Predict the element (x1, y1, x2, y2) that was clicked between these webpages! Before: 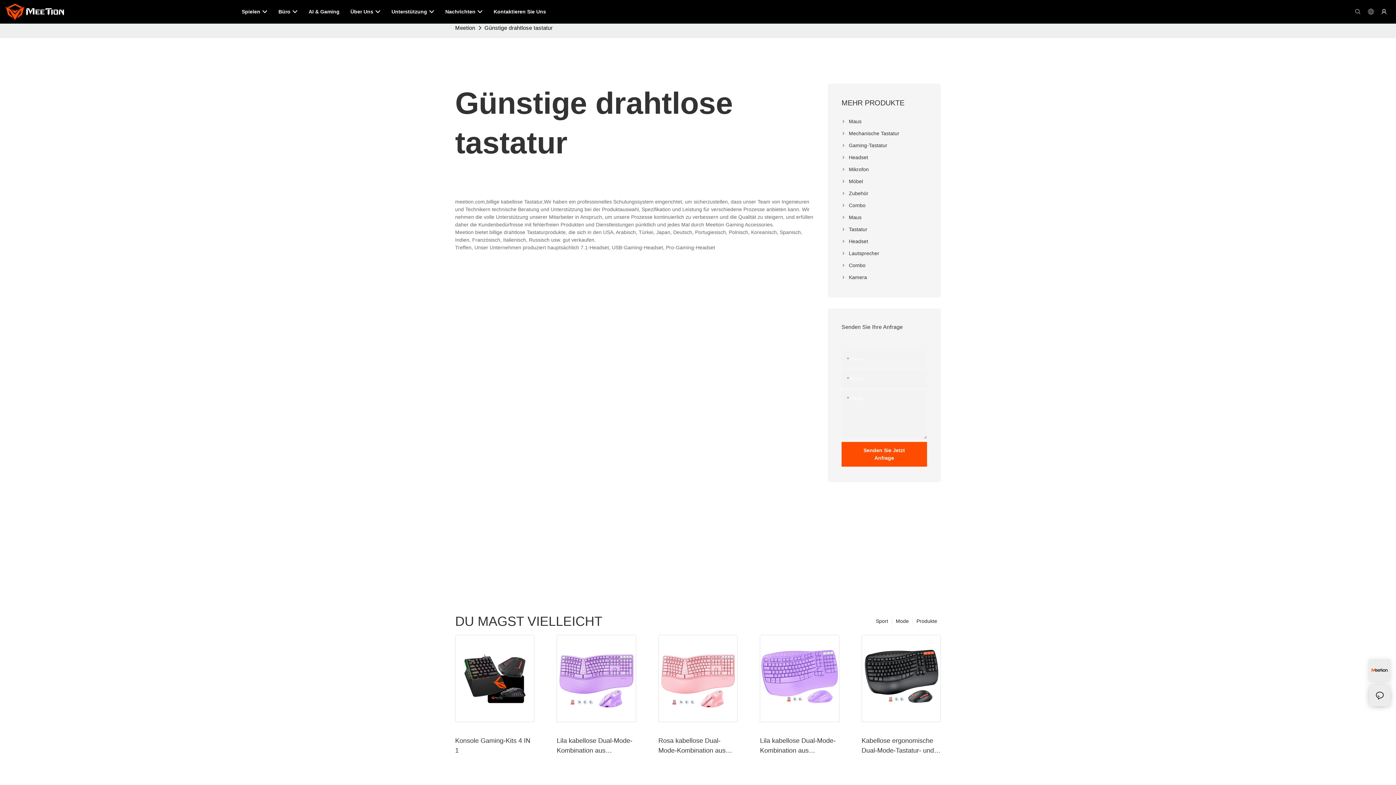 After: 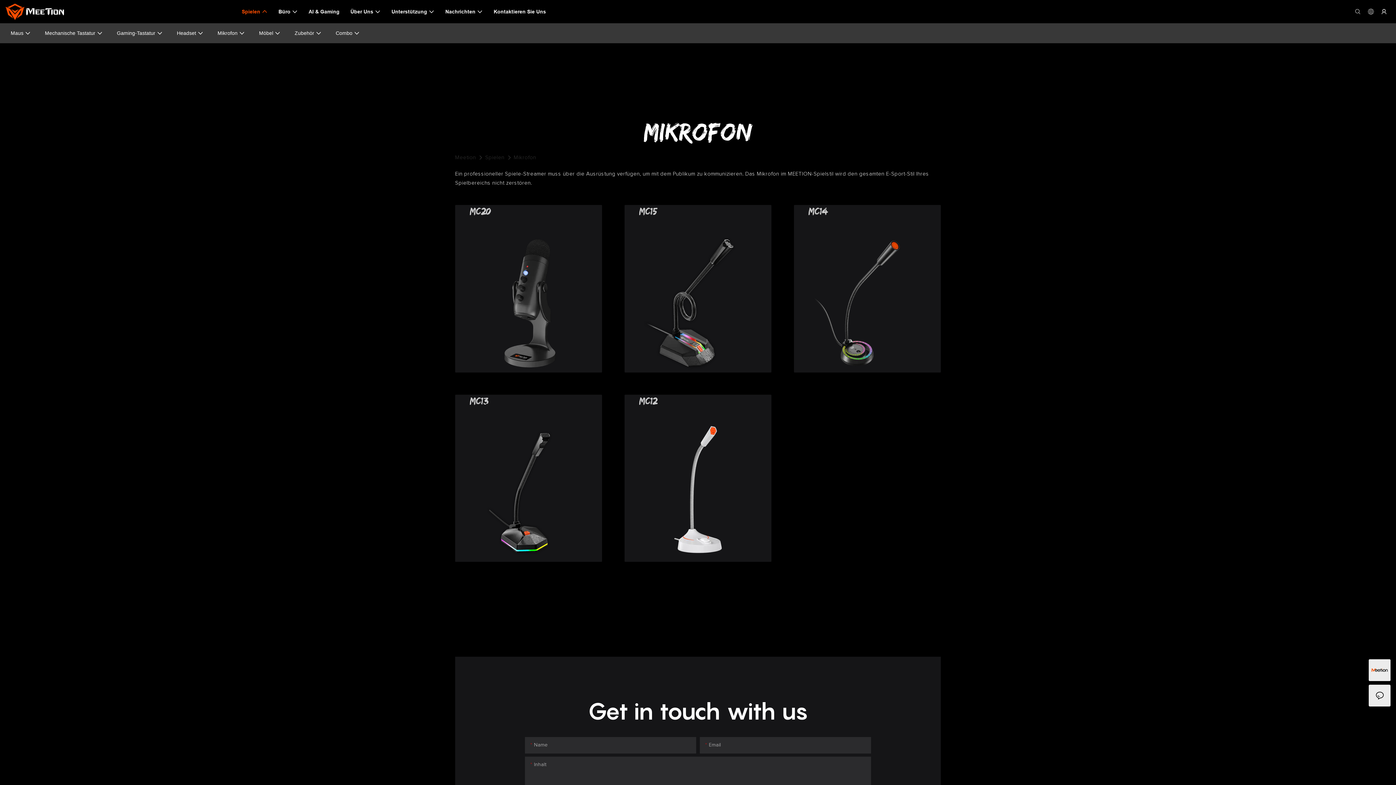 Action: bbox: (841, 163, 927, 175) label: Mikrofon